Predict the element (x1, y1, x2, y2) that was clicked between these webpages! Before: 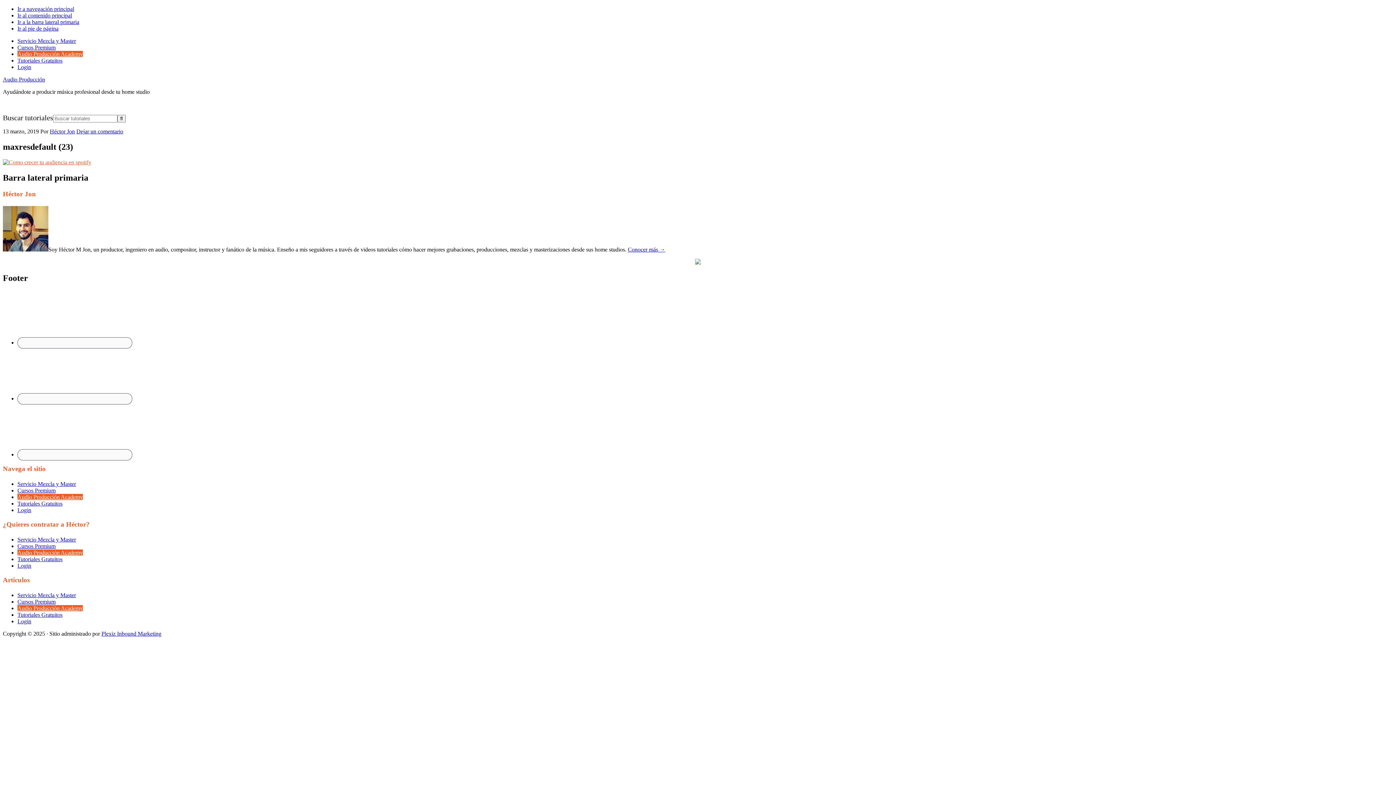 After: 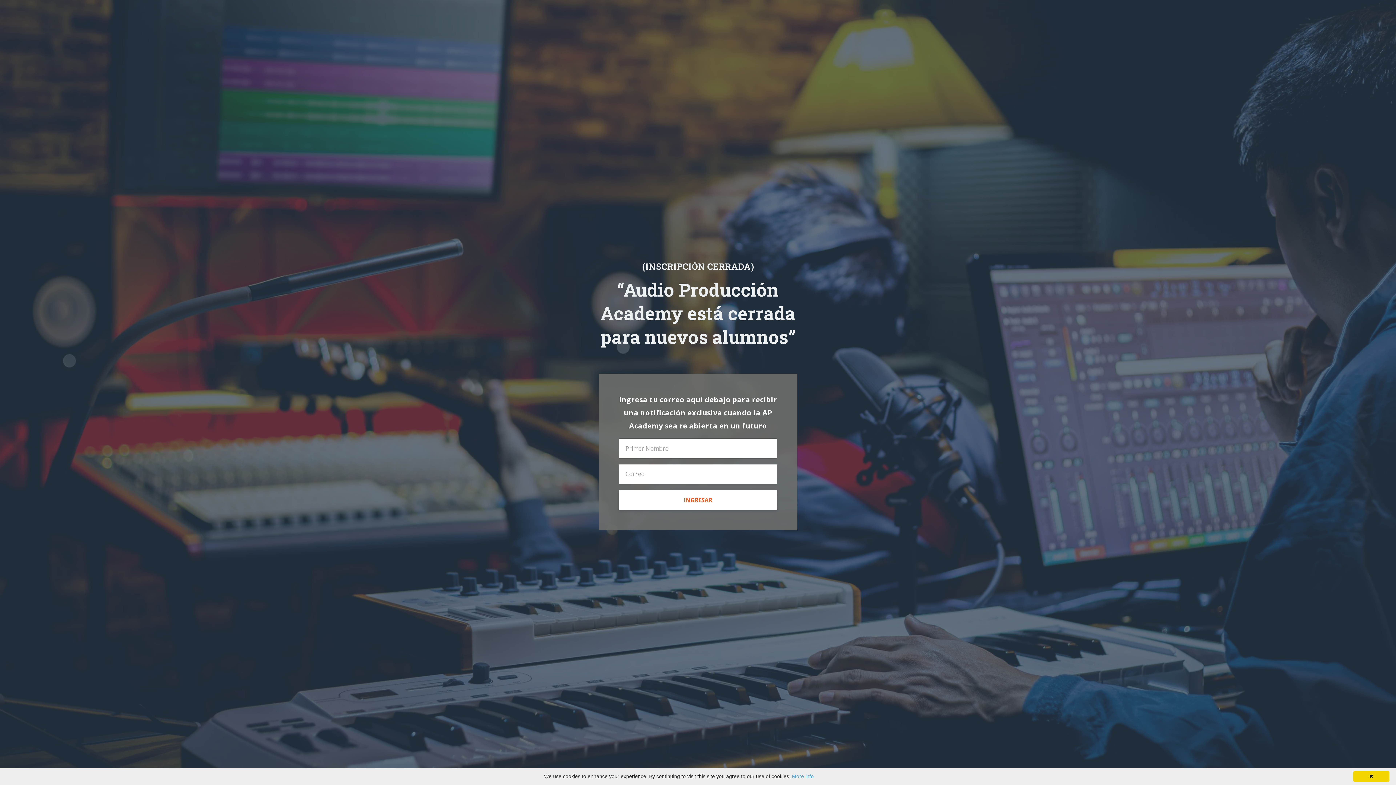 Action: label: Audio Producción Academy bbox: (17, 494, 82, 500)